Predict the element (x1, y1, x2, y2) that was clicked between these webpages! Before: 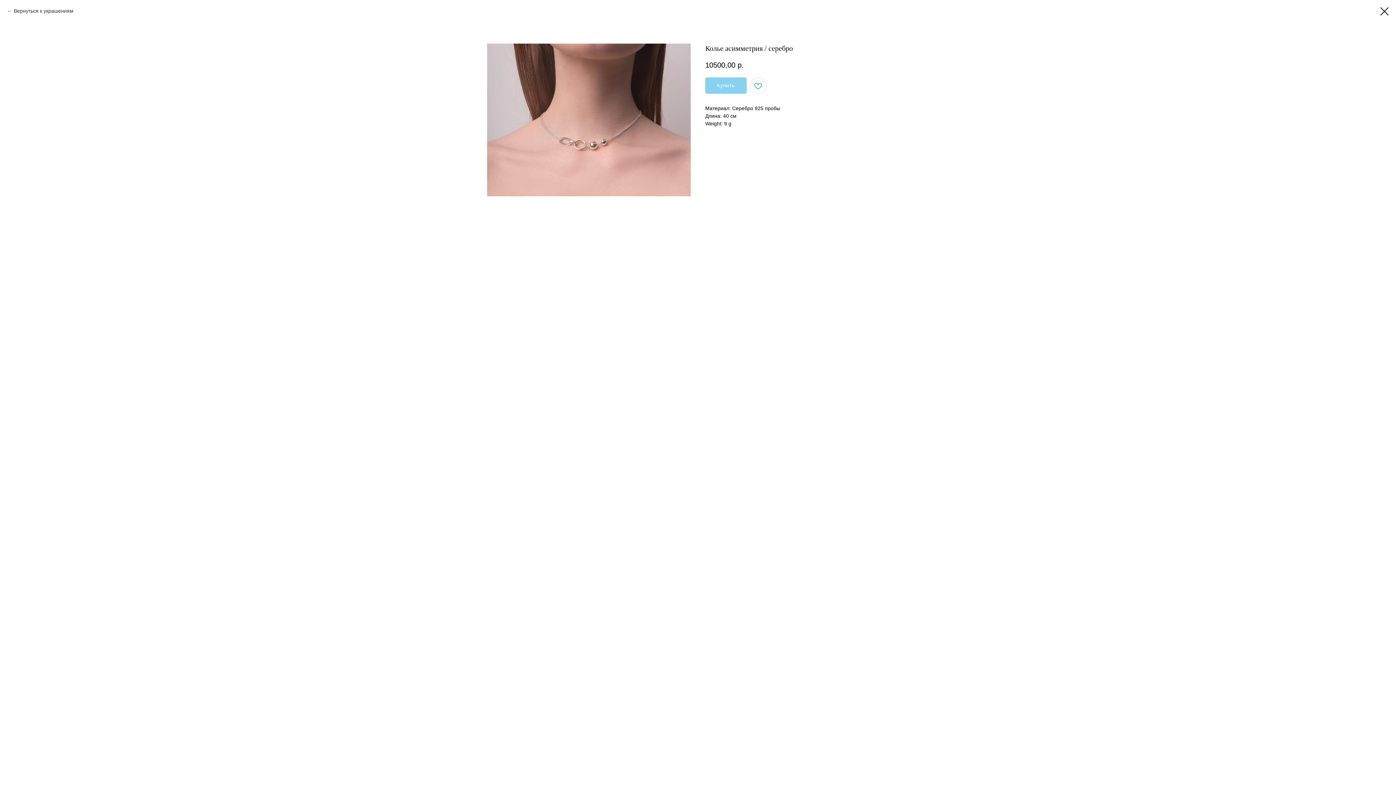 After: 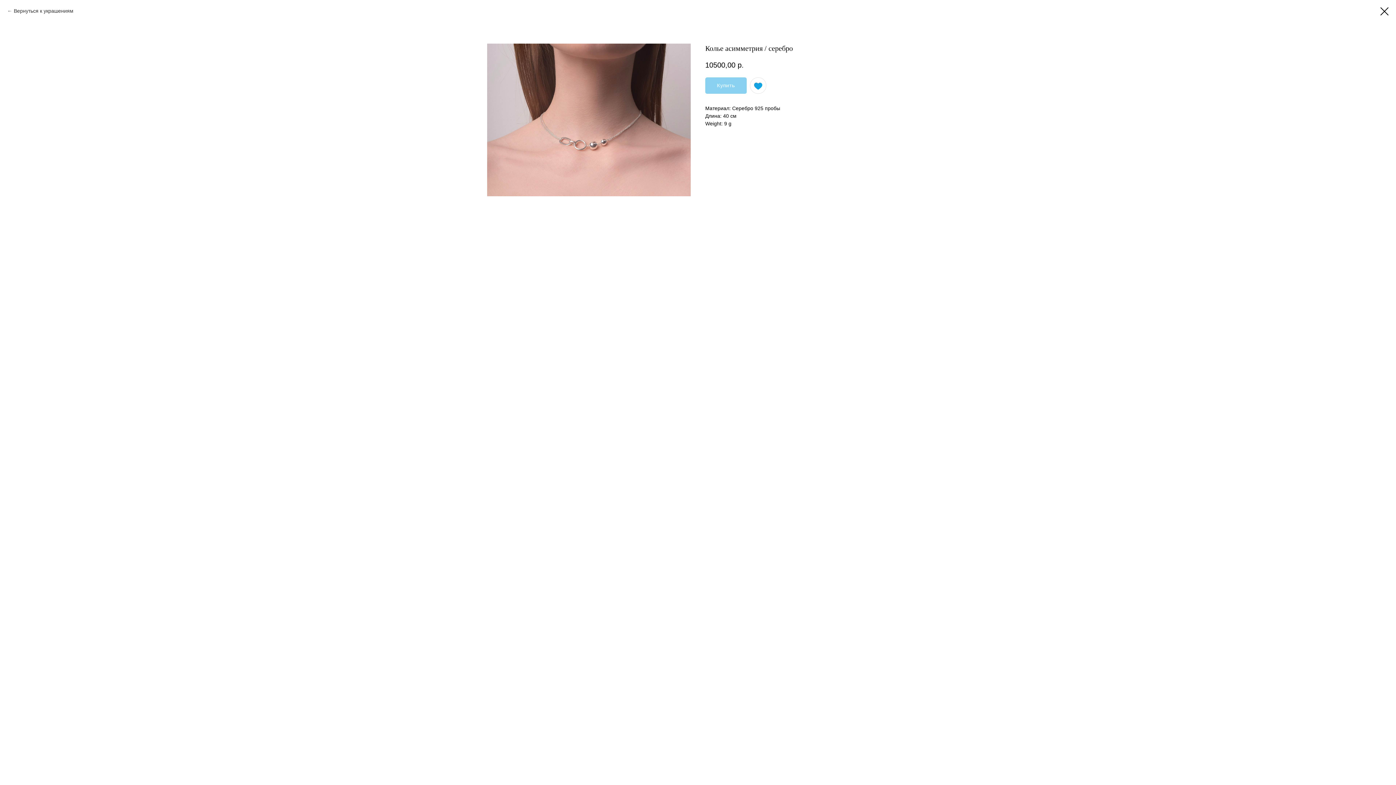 Action: bbox: (750, 77, 766, 93)